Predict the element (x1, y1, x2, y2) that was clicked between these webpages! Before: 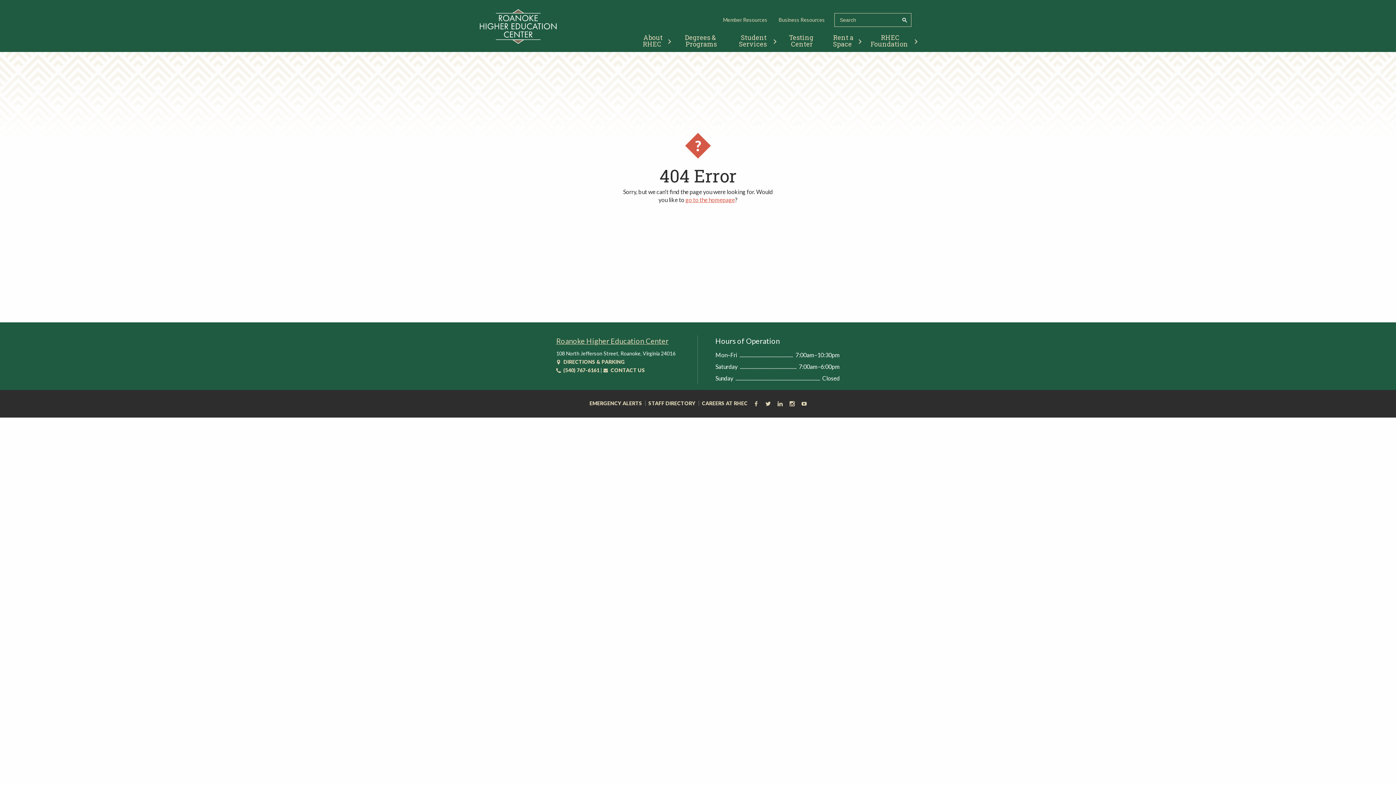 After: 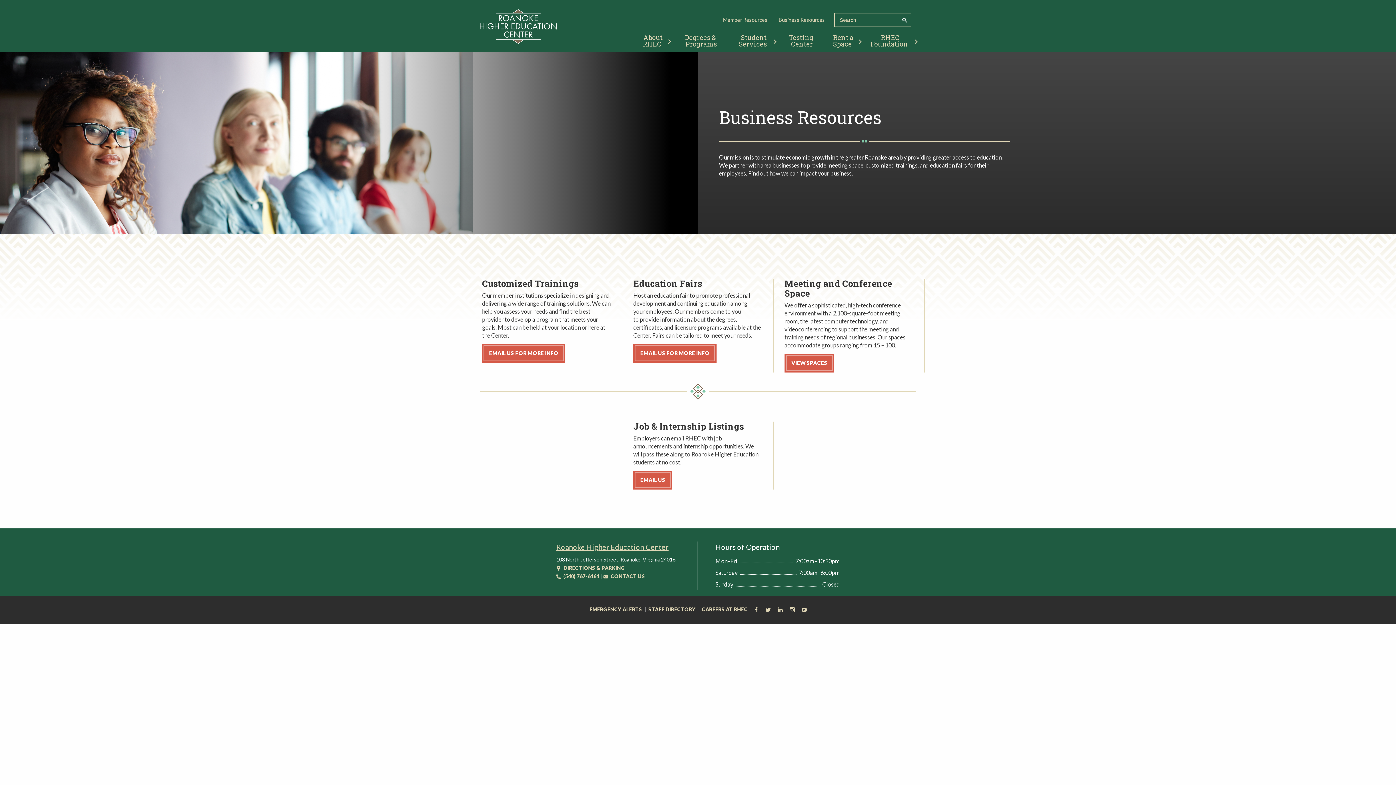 Action: bbox: (775, 14, 828, 25) label: Business Resources